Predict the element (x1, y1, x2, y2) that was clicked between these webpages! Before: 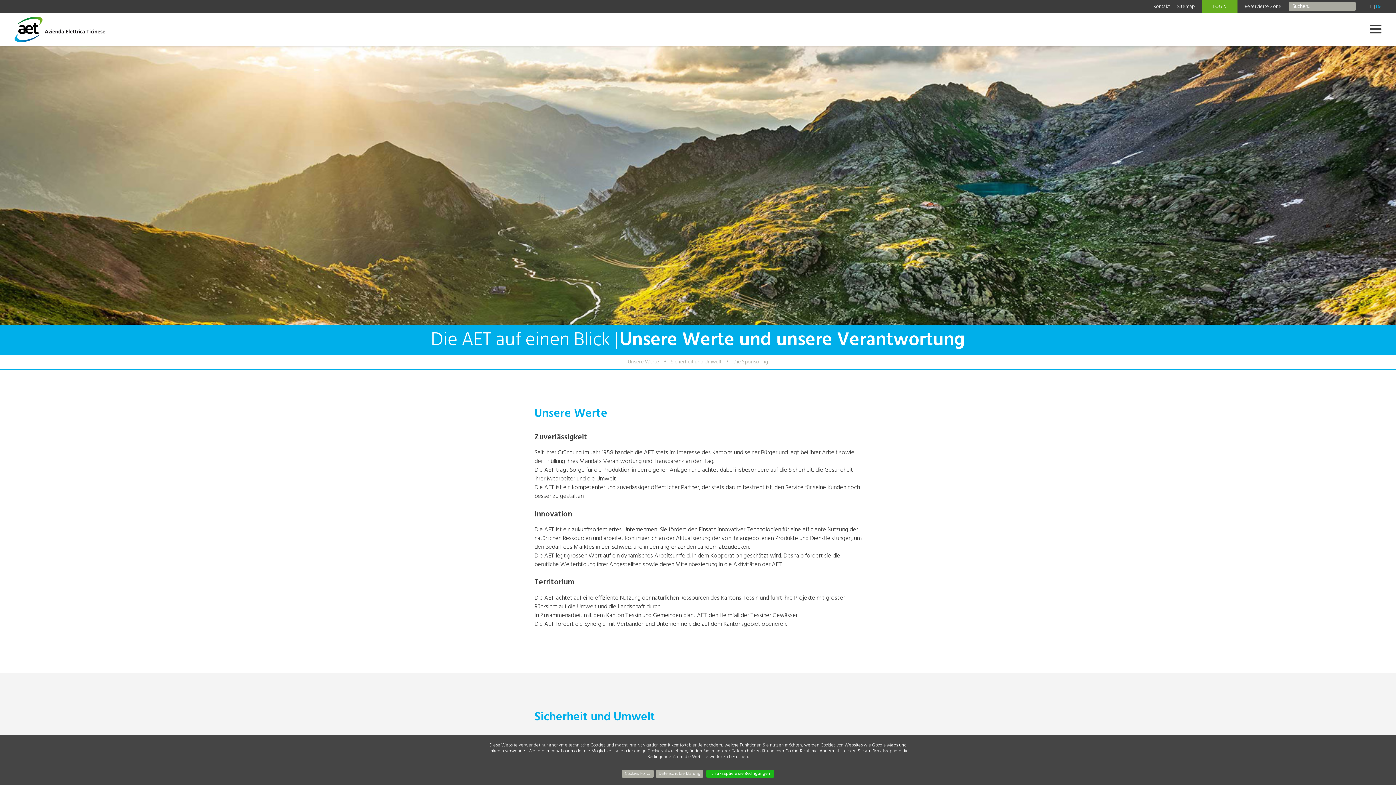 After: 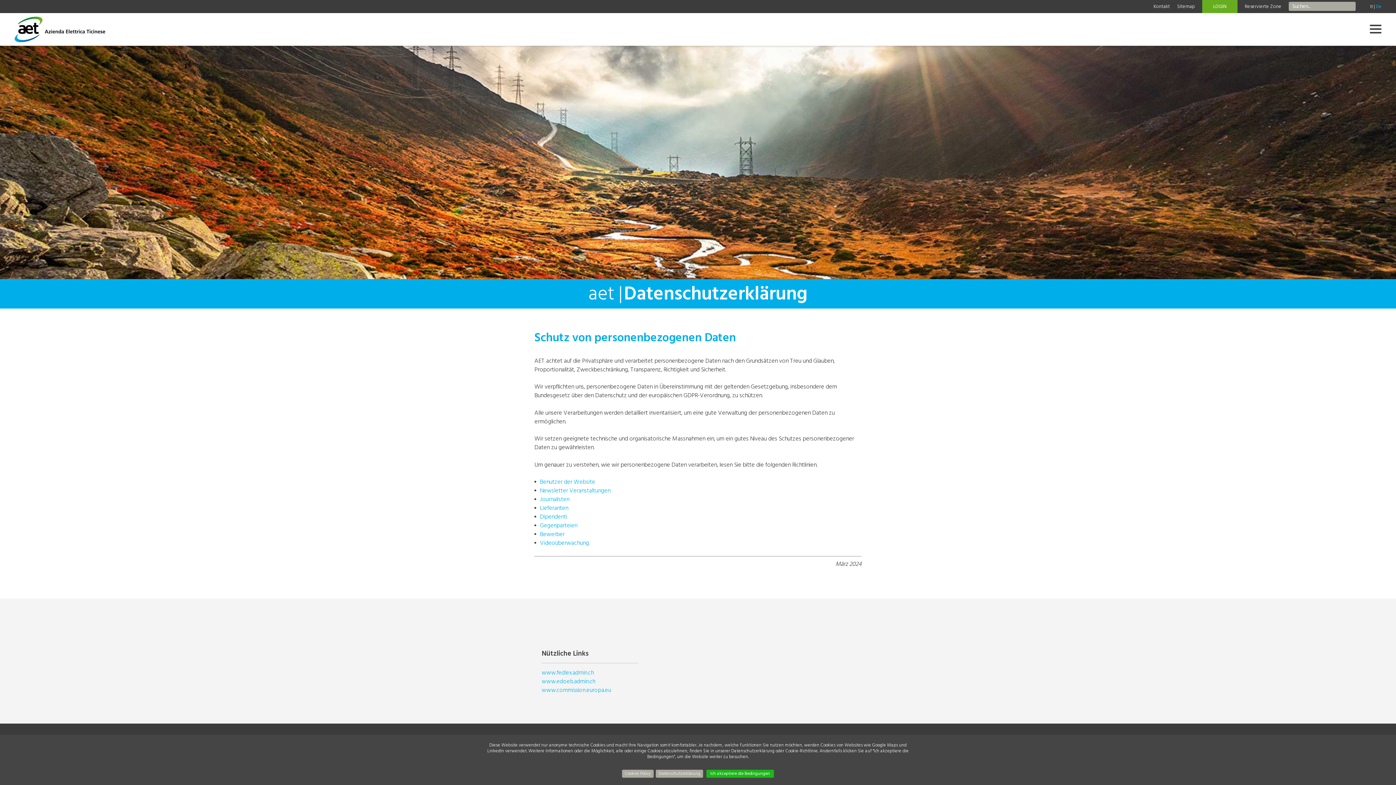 Action: label: Datenschutzerklärung bbox: (656, 770, 703, 778)